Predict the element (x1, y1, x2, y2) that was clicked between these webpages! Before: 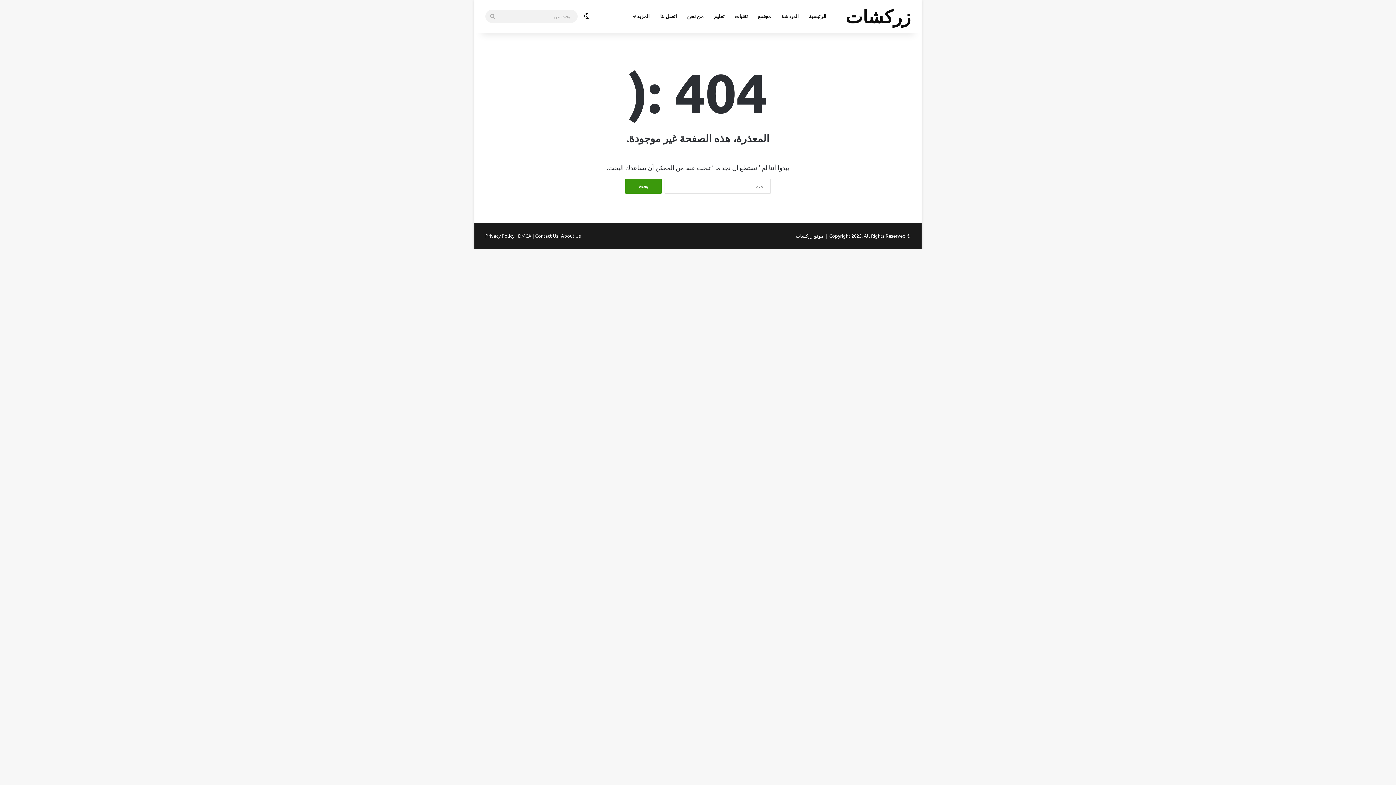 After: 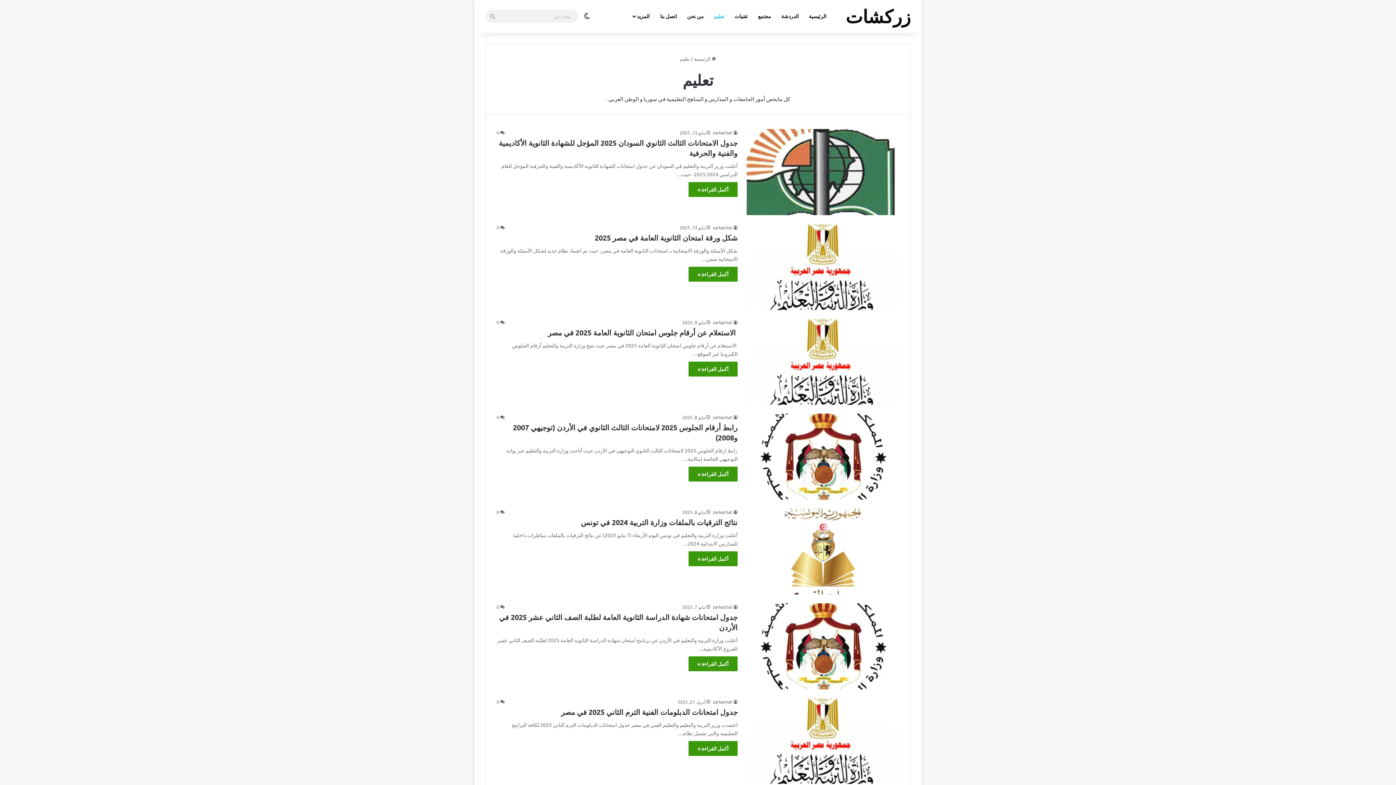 Action: bbox: (709, 0, 729, 32) label: تعليم